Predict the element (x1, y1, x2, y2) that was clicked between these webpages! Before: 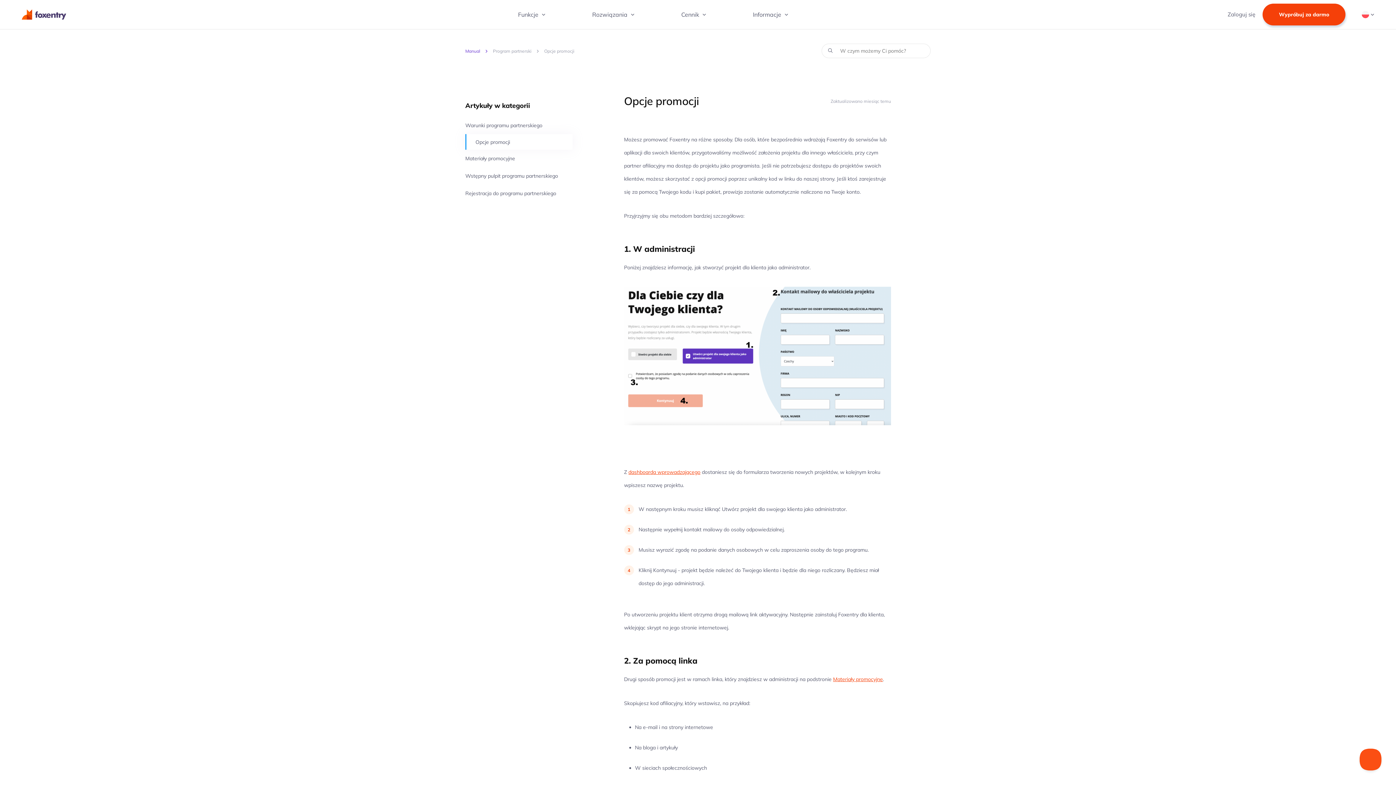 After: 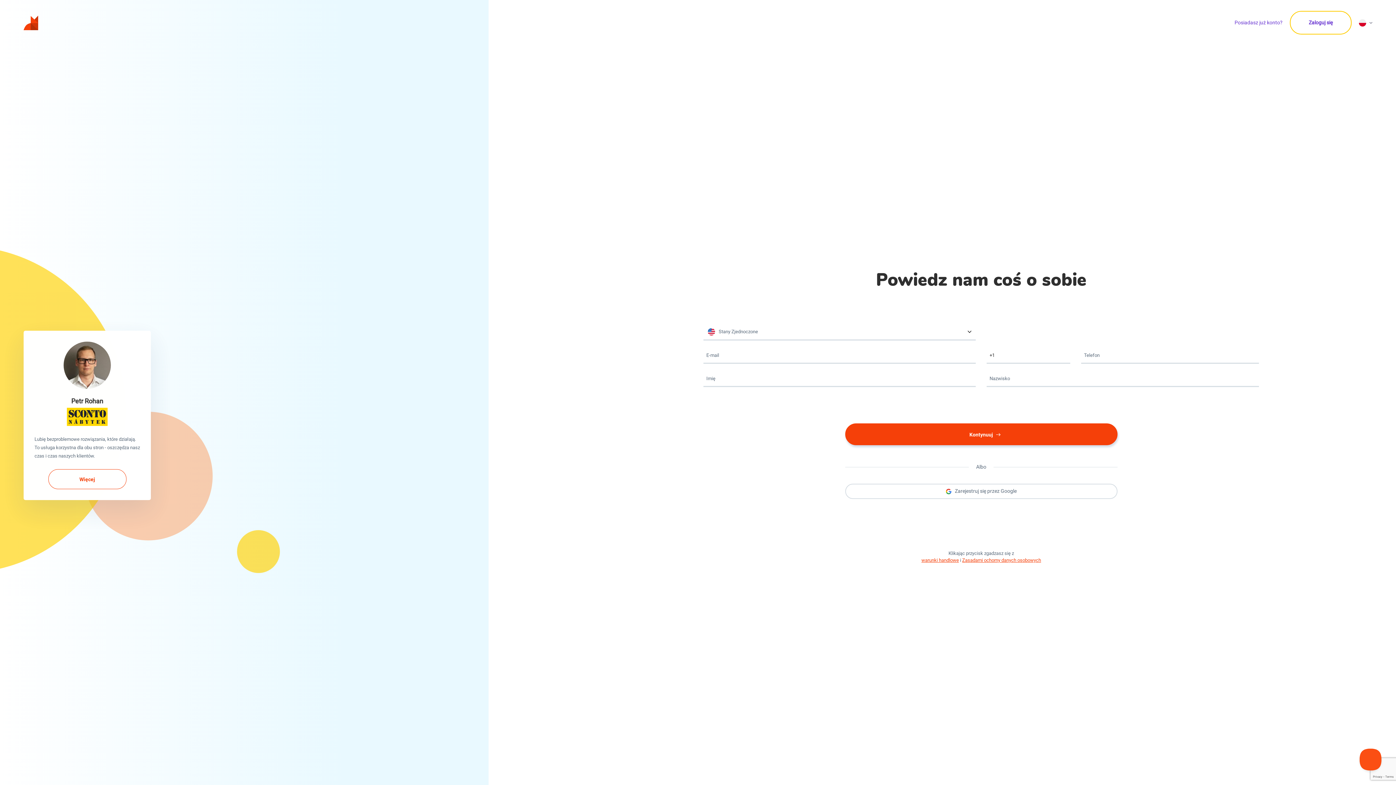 Action: bbox: (1262, 3, 1345, 25) label: Wypróbuj za darmo